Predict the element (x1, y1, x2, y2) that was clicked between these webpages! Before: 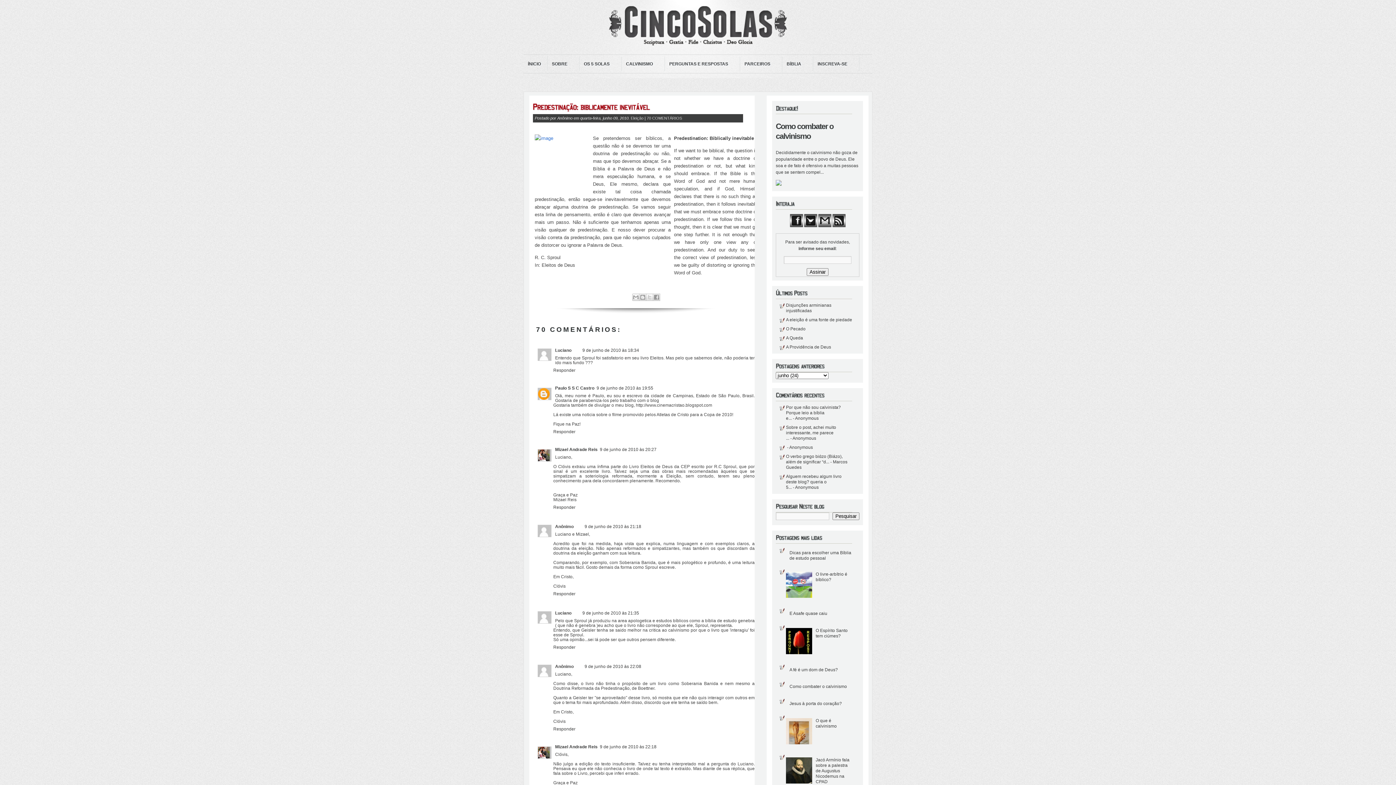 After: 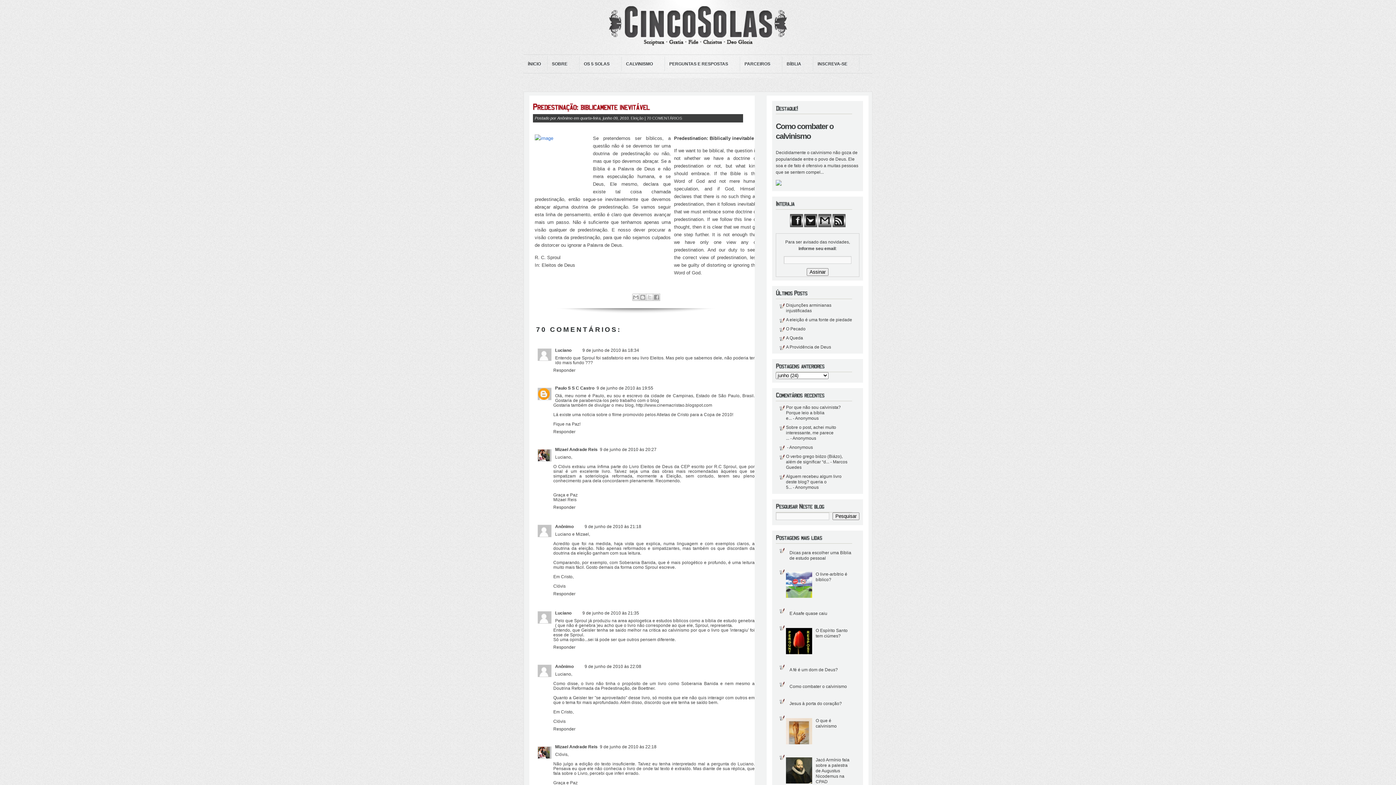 Action: bbox: (790, 223, 803, 228)